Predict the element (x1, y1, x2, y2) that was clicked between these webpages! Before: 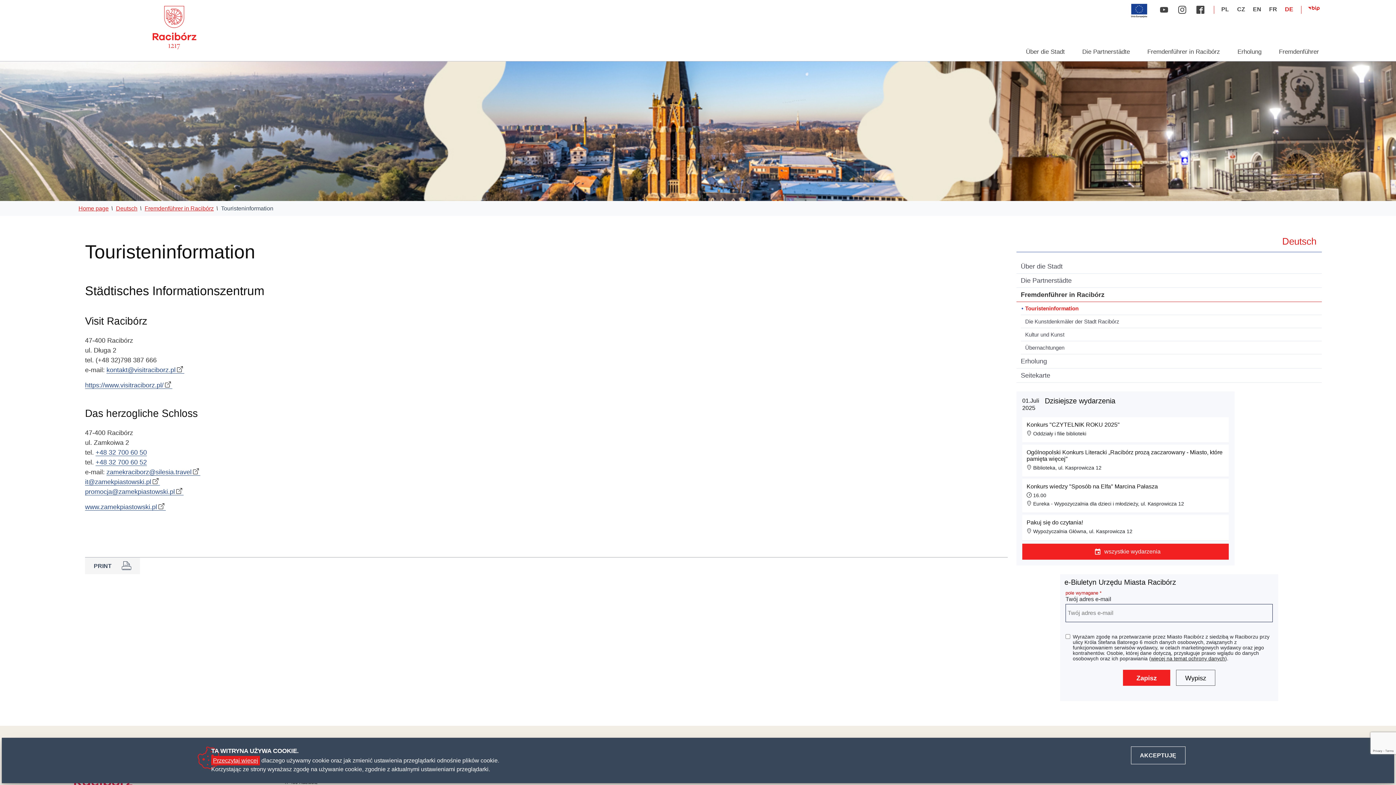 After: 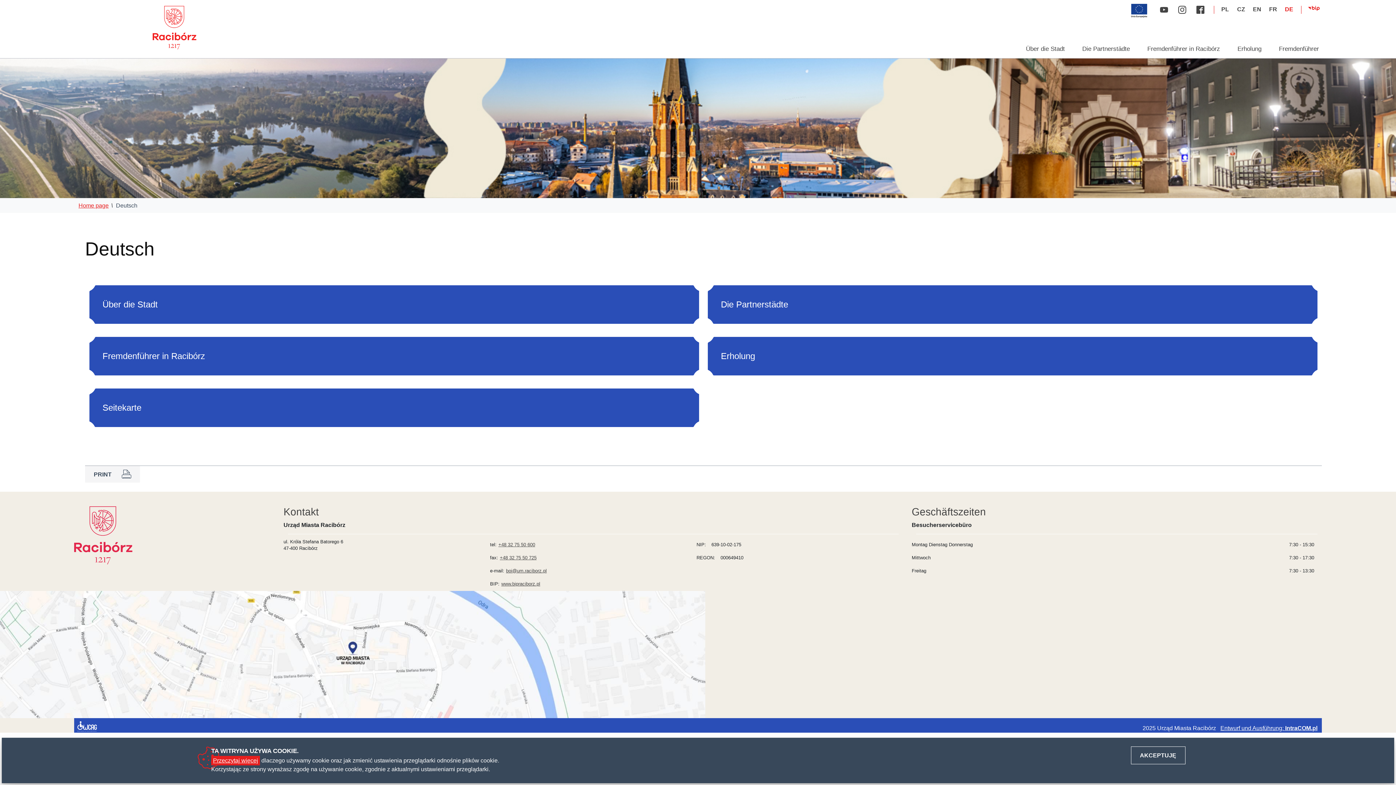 Action: bbox: (116, 205, 137, 211) label: Deutsch